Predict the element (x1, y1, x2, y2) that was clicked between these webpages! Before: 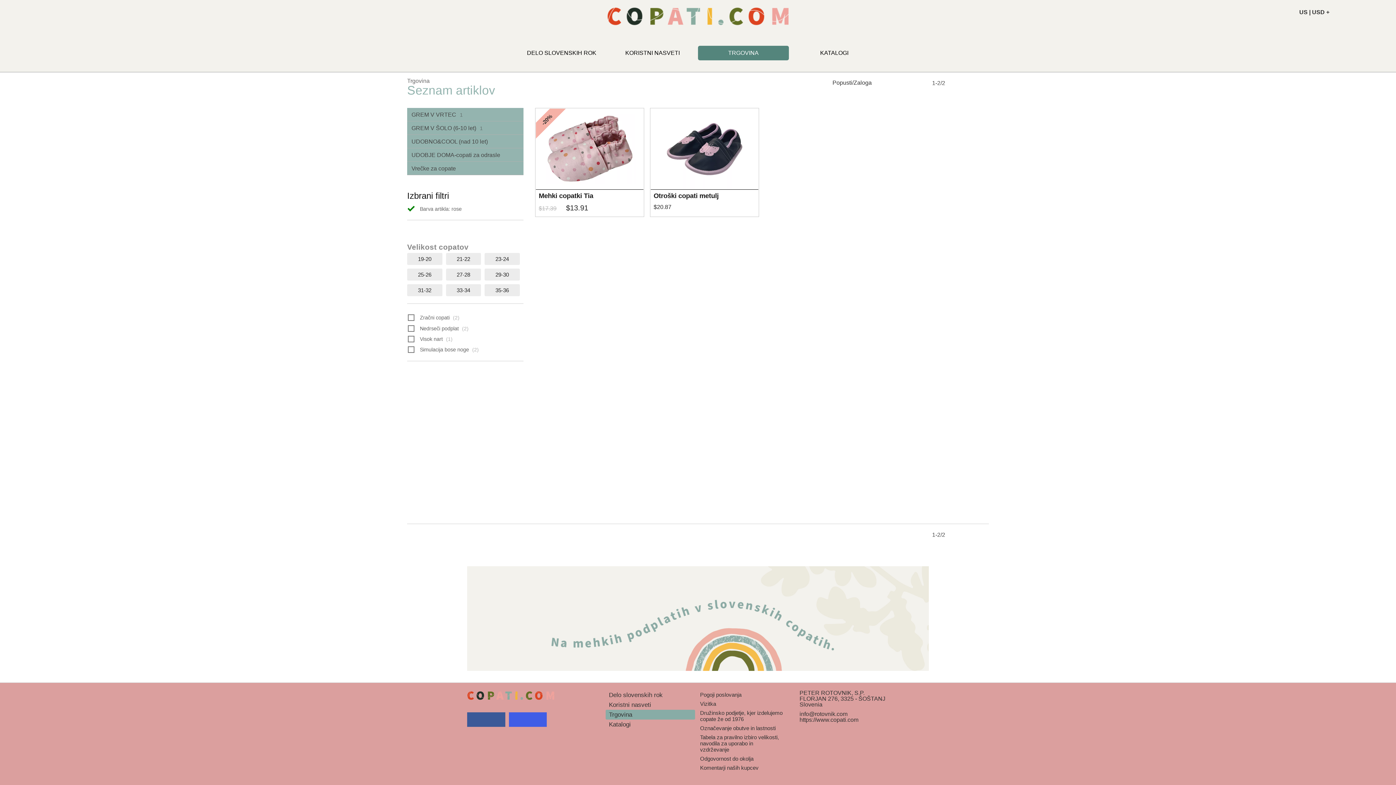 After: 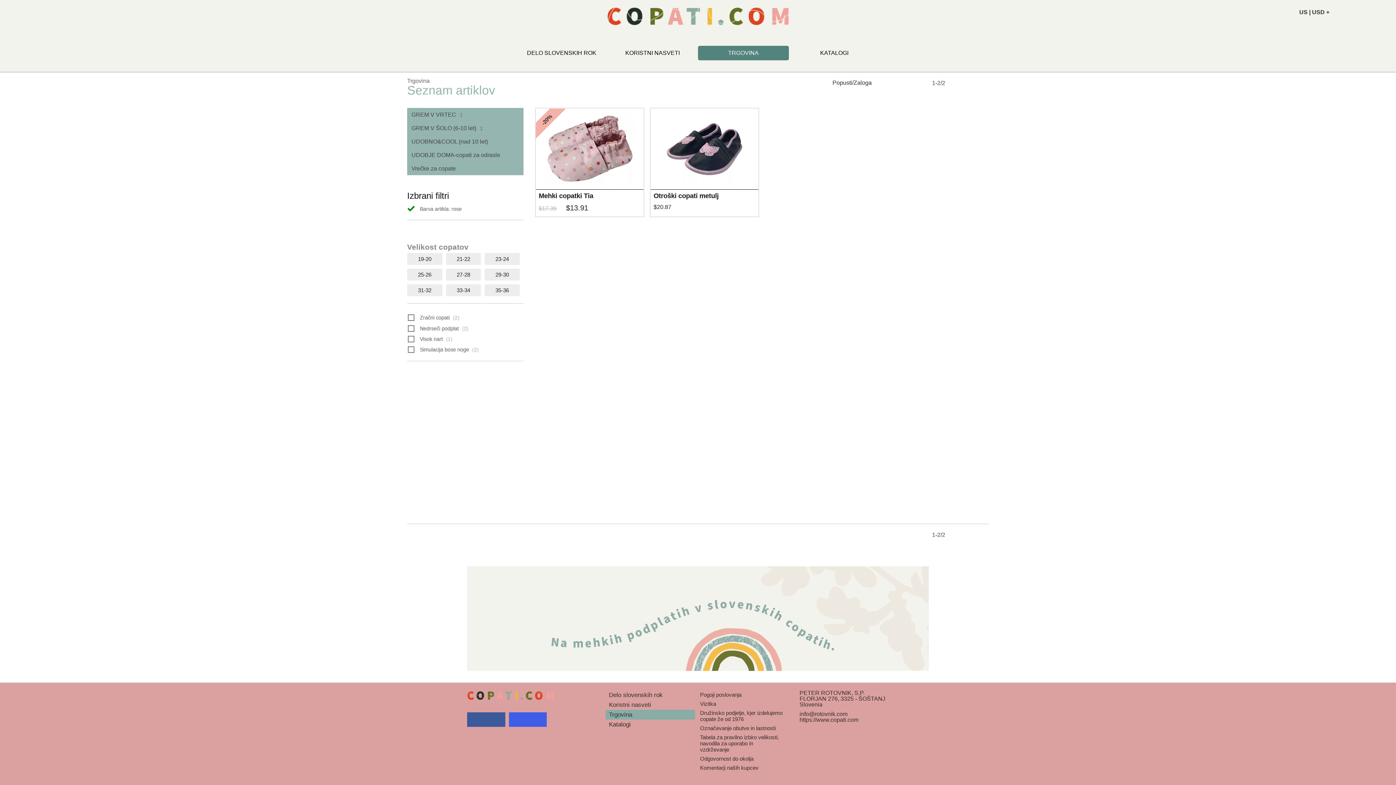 Action: bbox: (876, 76, 902, 89)